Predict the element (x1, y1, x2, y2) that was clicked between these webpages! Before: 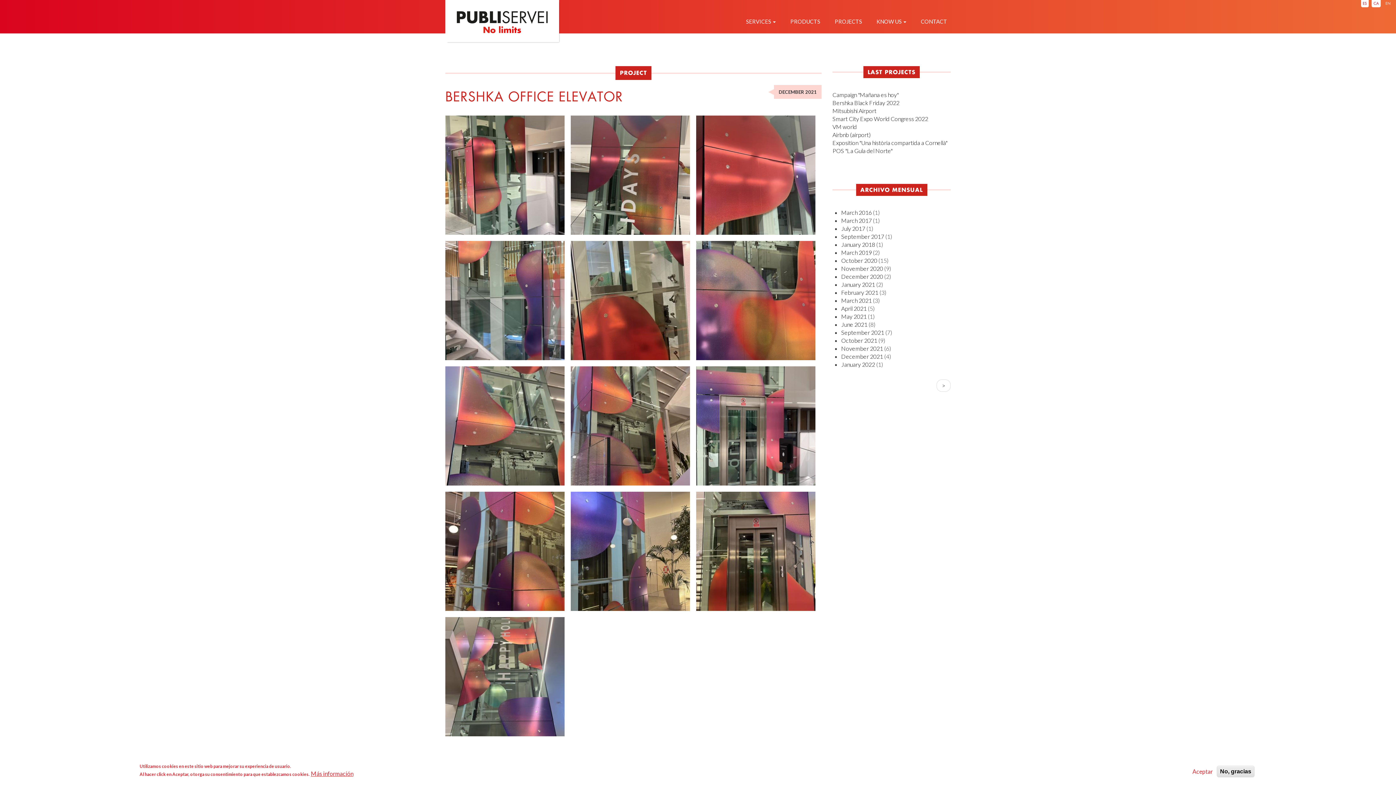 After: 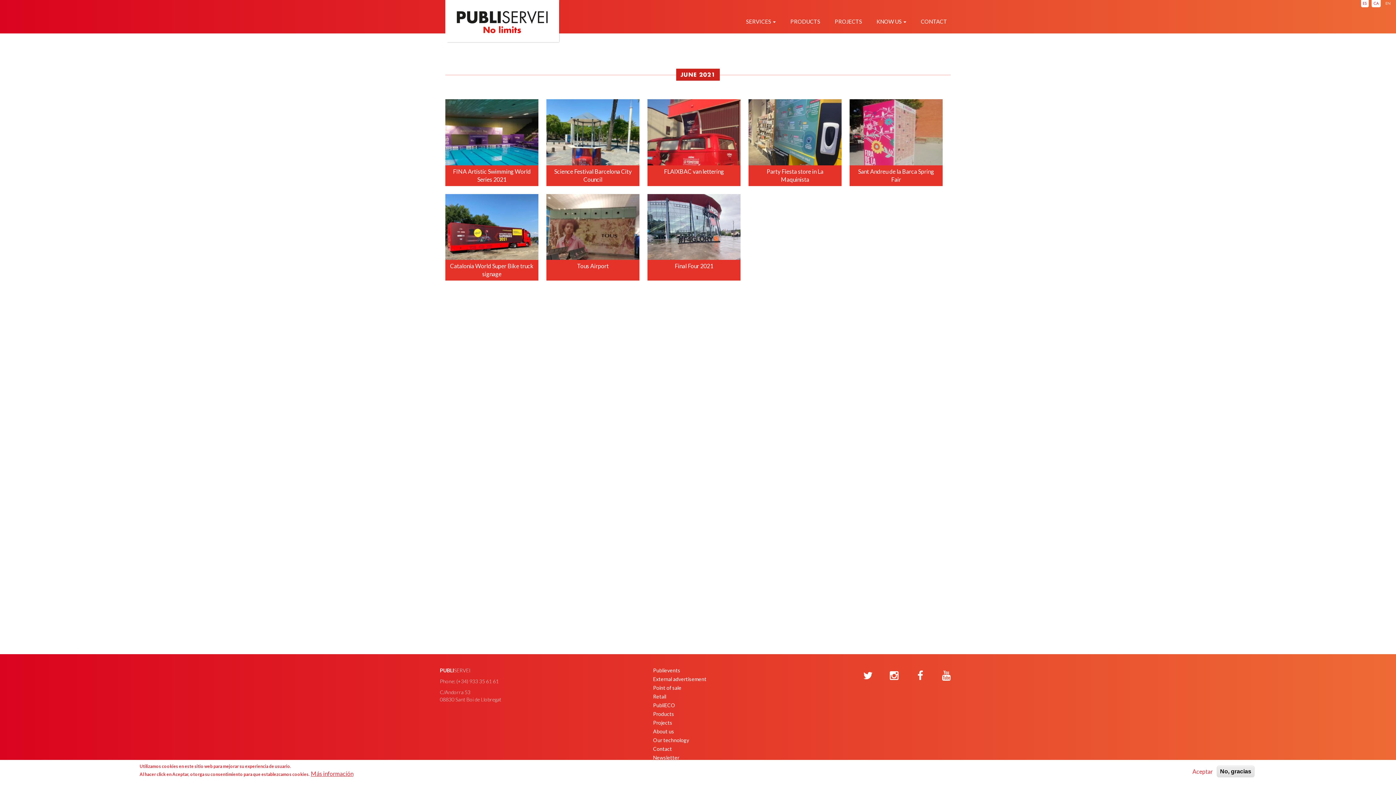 Action: bbox: (841, 321, 867, 328) label: June 2021